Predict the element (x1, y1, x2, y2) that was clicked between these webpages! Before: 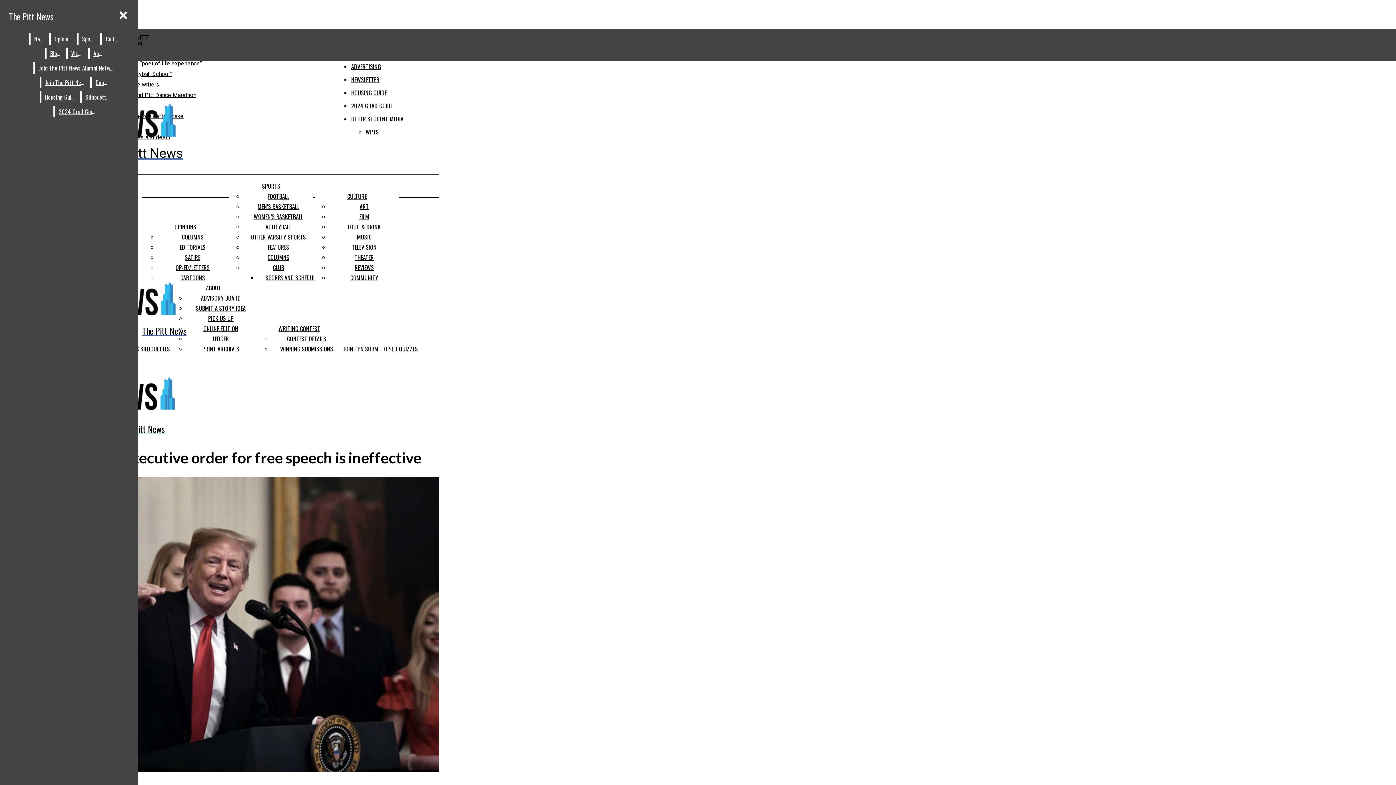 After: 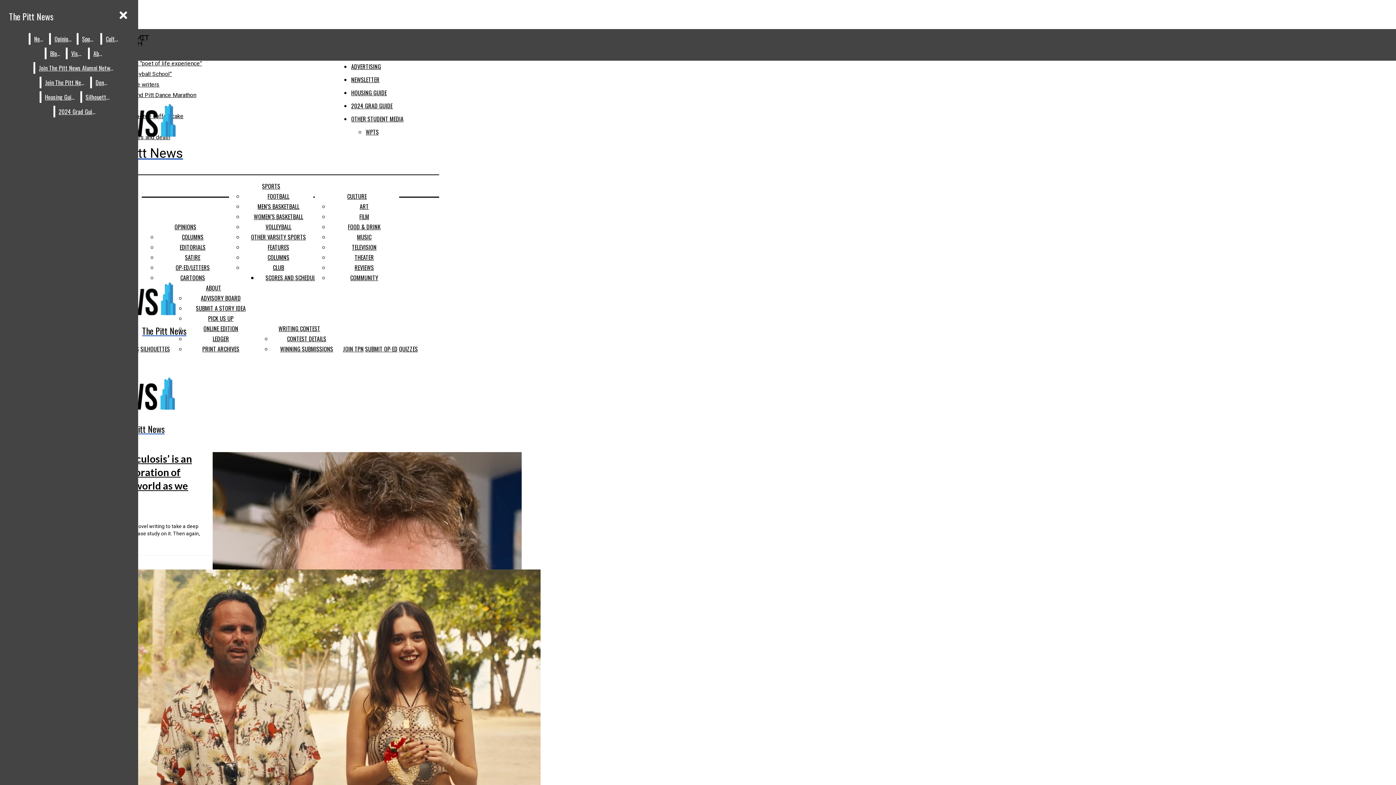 Action: bbox: (354, 263, 374, 272) label: REVIEWS